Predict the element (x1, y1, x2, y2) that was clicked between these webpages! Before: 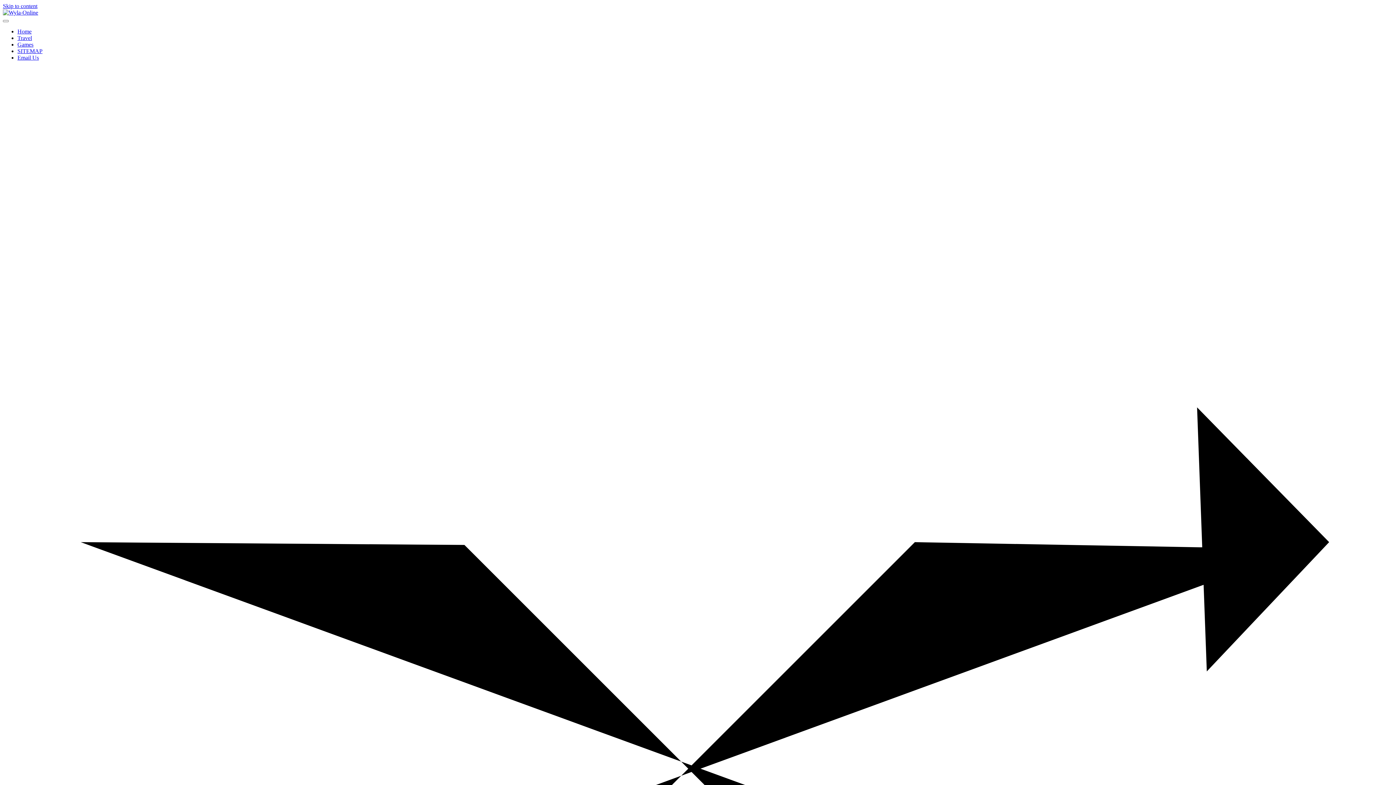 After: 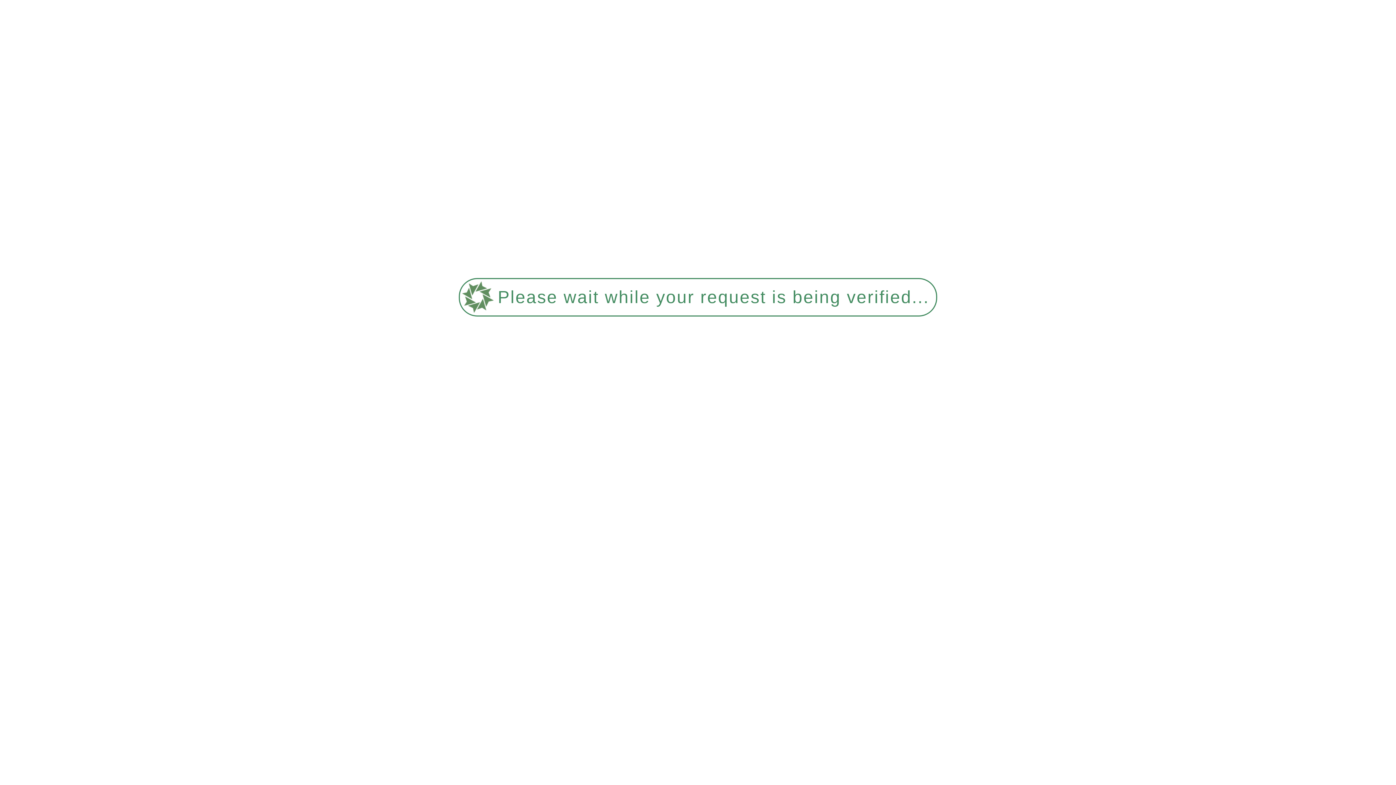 Action: label: SITEMAP bbox: (17, 48, 42, 54)